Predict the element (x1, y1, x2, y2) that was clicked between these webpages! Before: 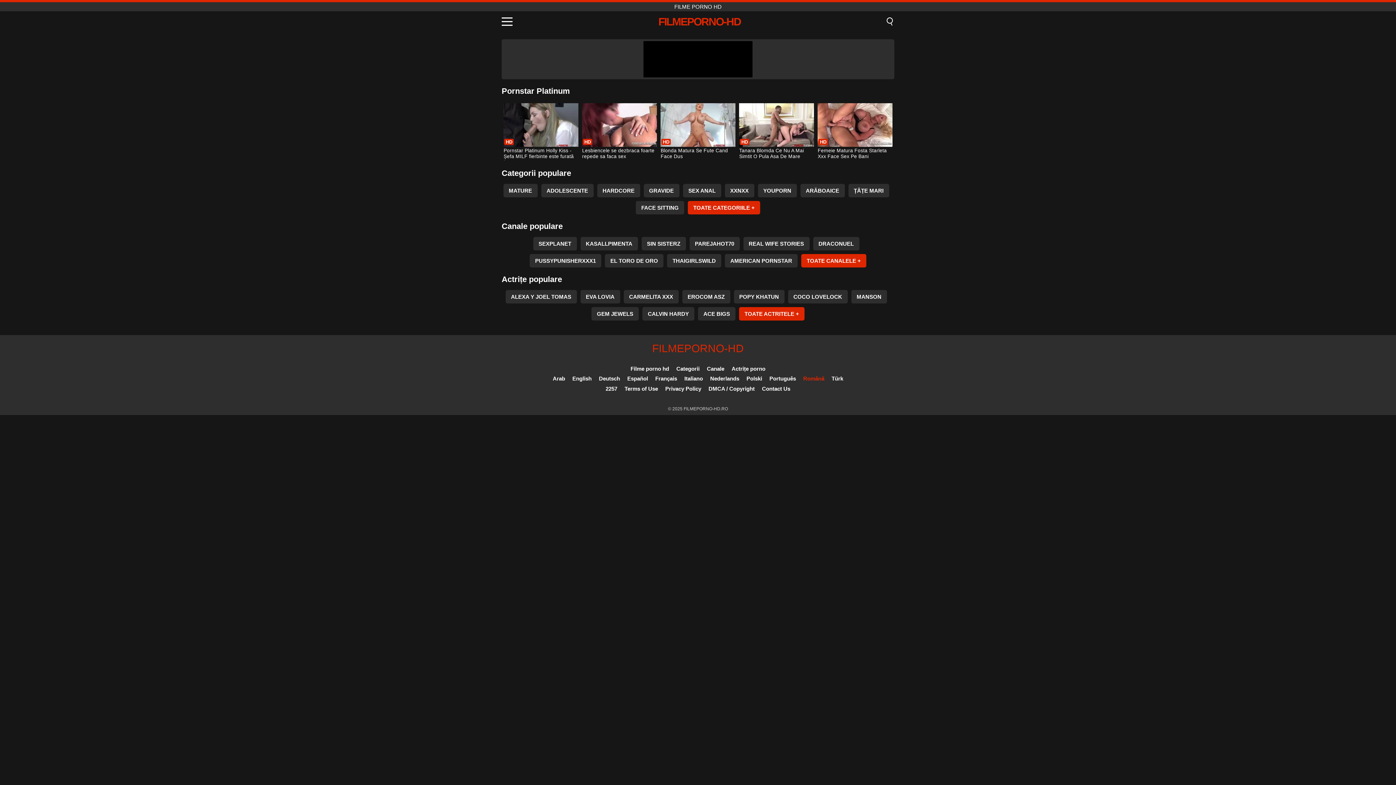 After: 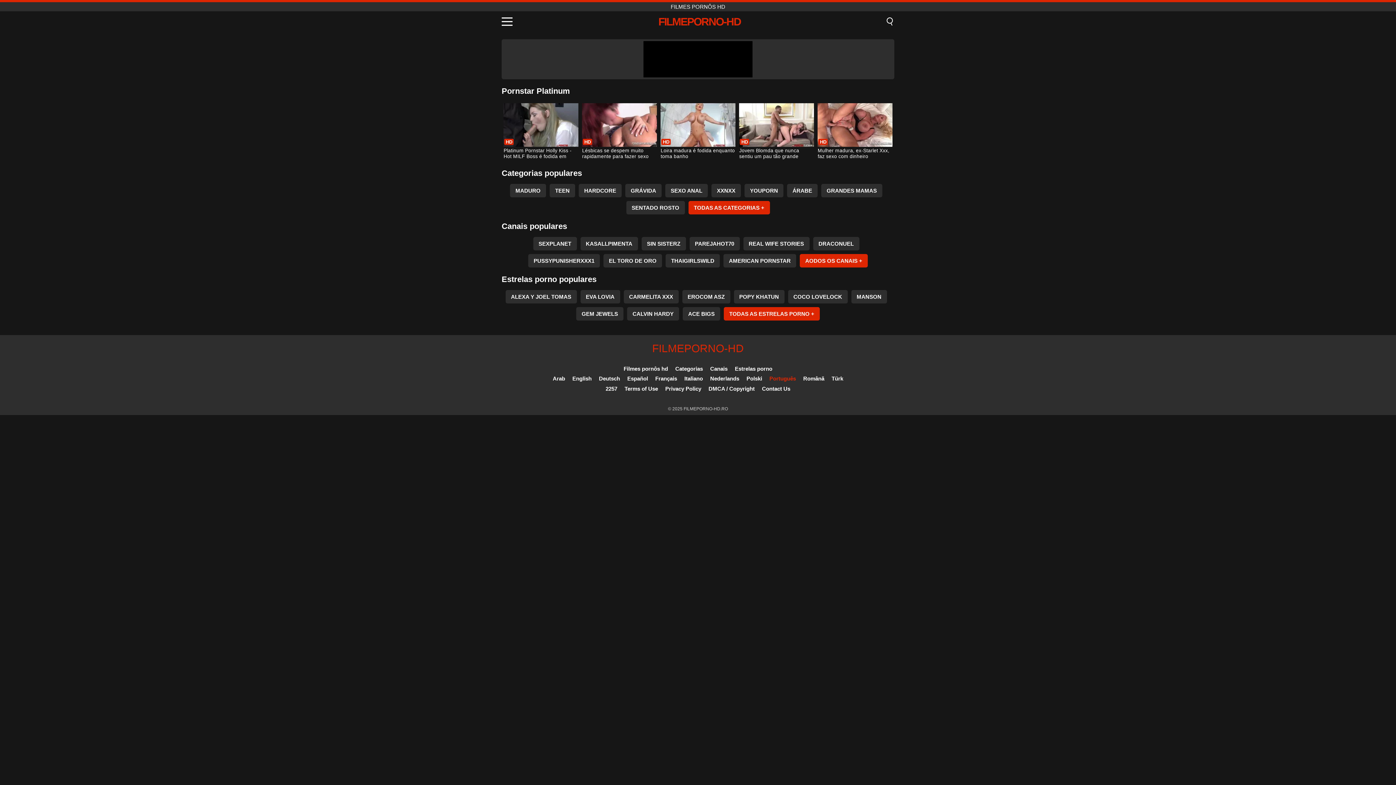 Action: label: Português bbox: (769, 375, 796, 381)